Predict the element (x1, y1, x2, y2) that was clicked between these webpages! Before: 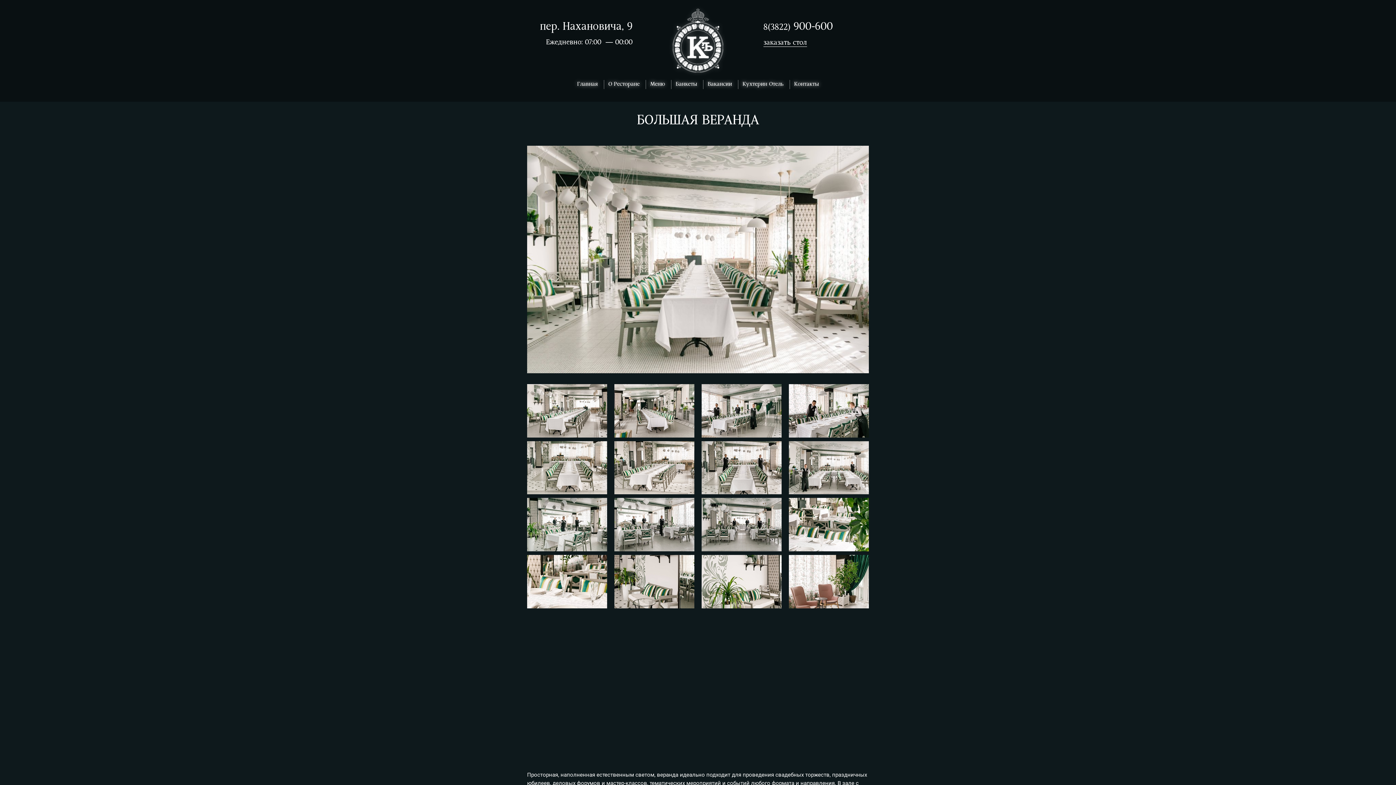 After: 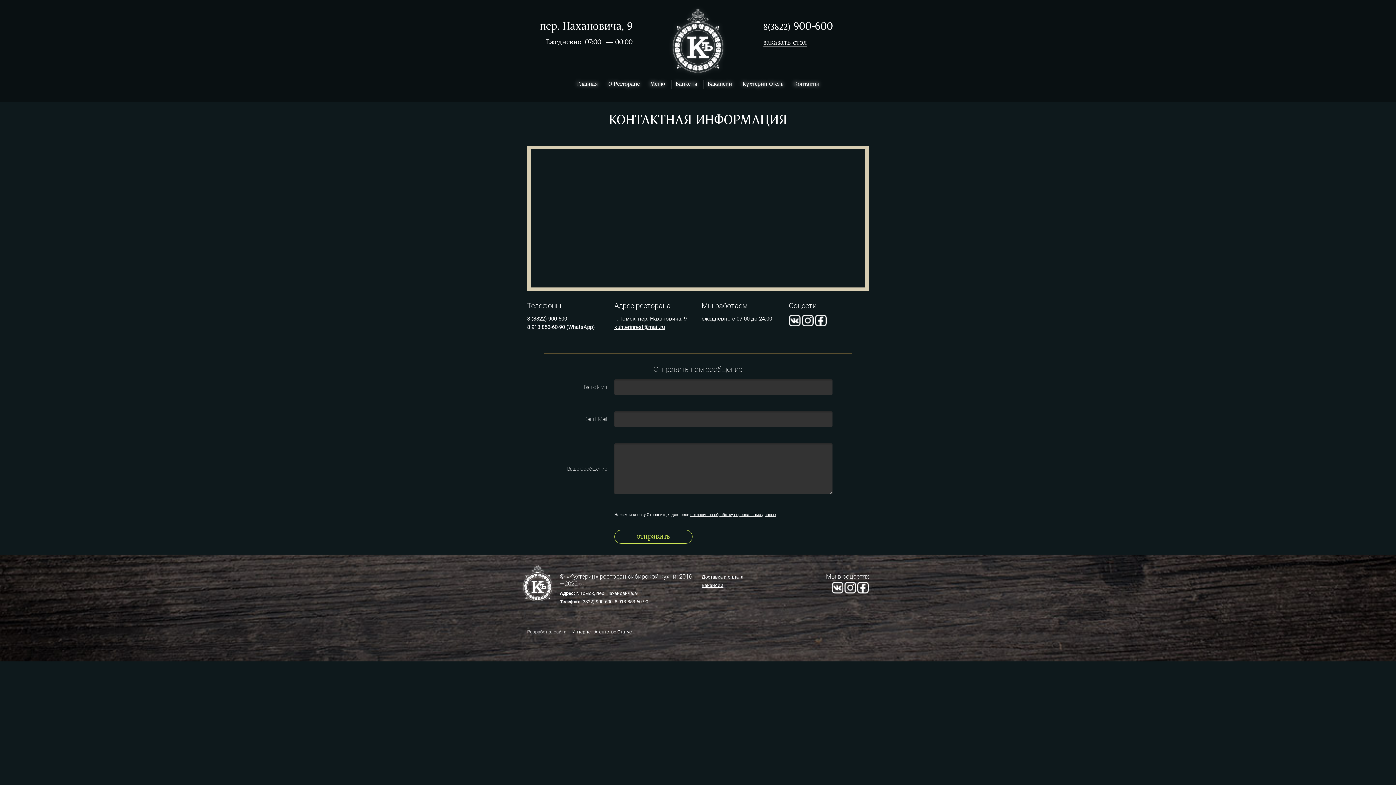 Action: bbox: (540, 21, 632, 32) label: пер. Нахановича, 9